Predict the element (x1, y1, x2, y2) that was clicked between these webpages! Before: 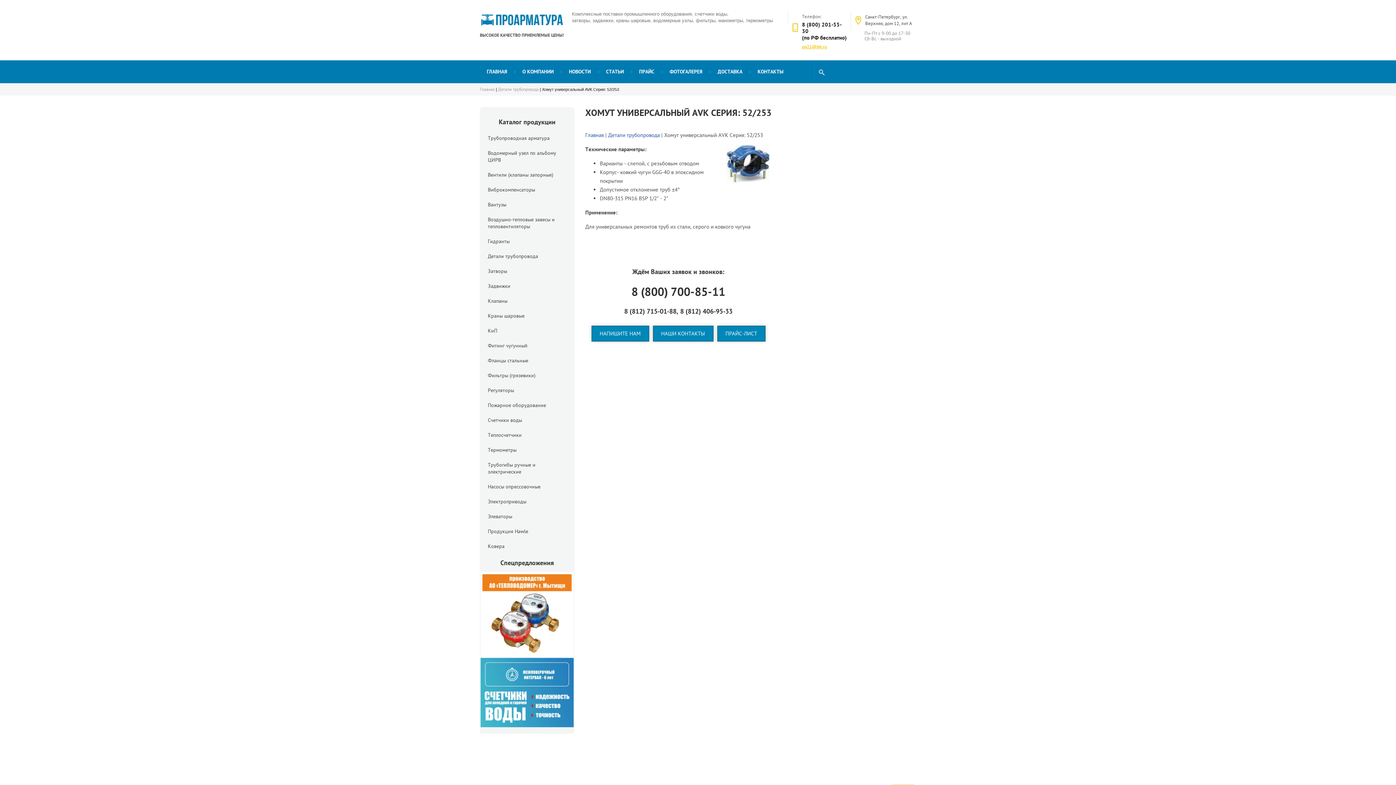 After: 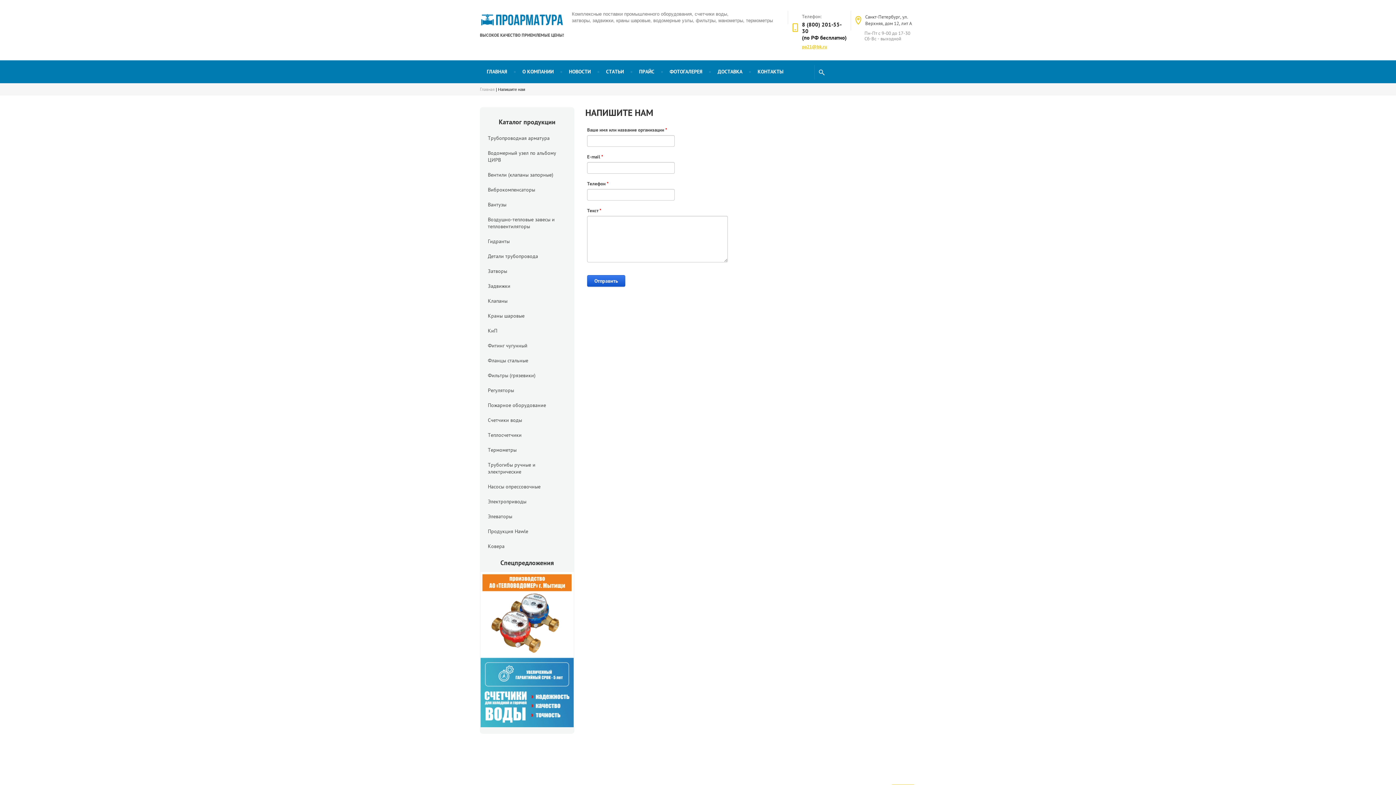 Action: label: НАПИШИТЕ НАМ bbox: (599, 330, 640, 337)